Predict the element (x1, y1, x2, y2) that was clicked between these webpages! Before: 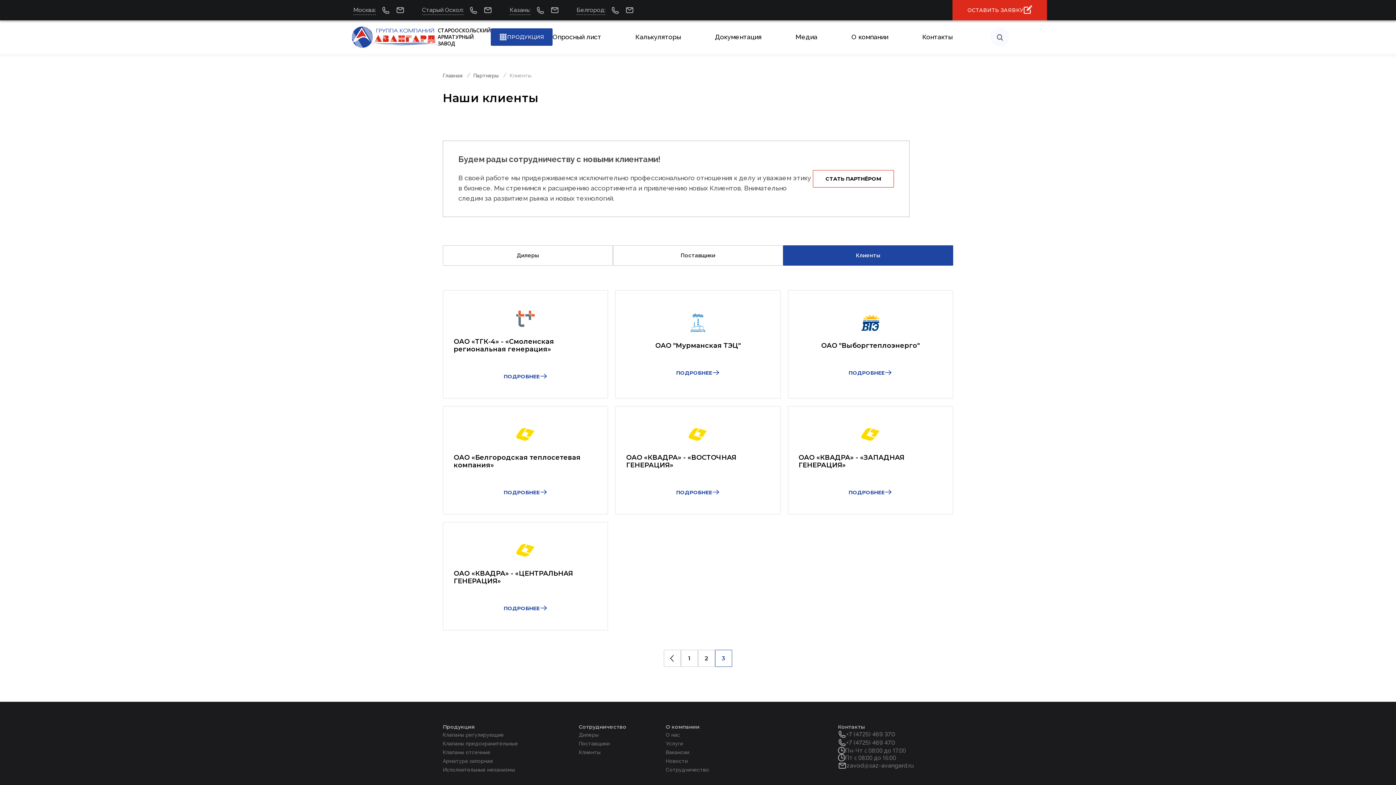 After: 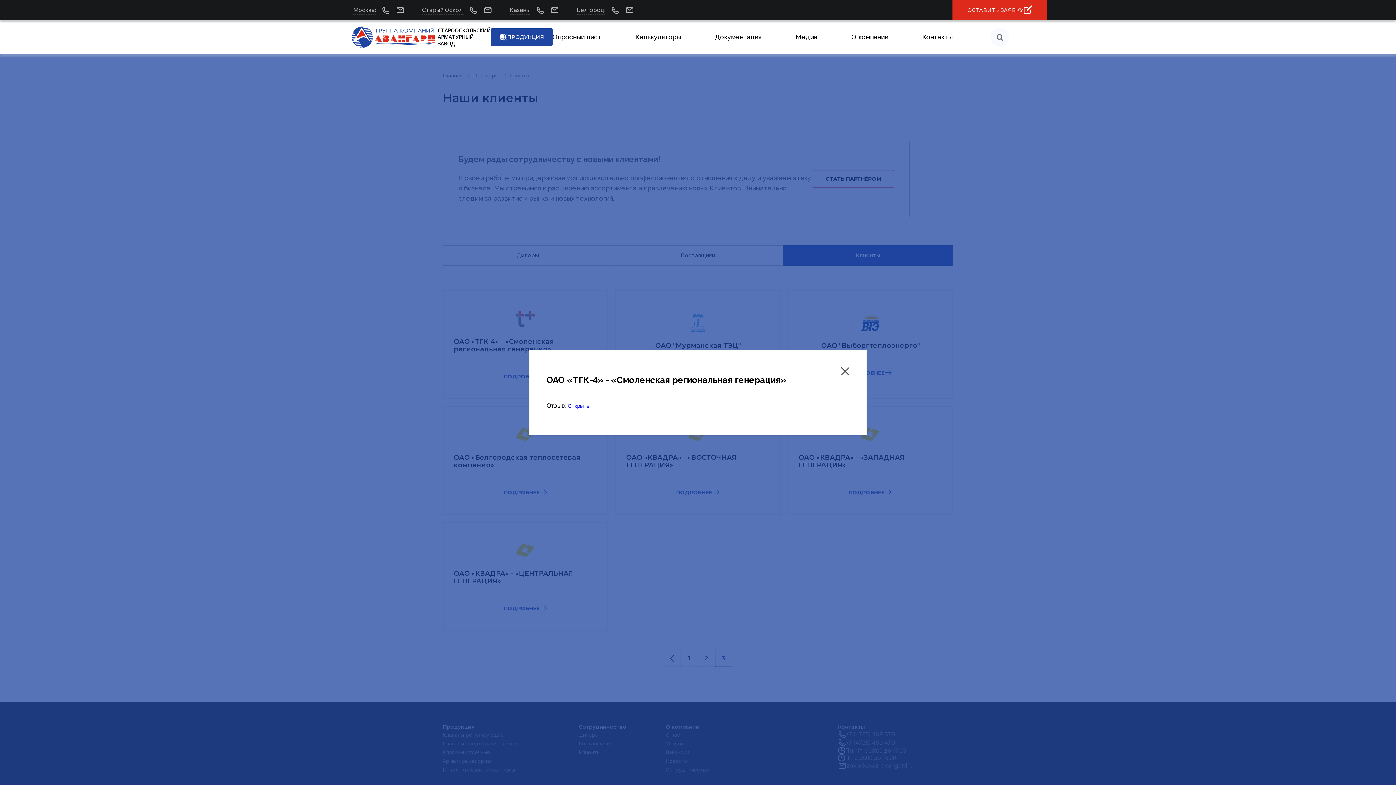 Action: bbox: (503, 373, 547, 380) label: ПОДРОБНЕЕ